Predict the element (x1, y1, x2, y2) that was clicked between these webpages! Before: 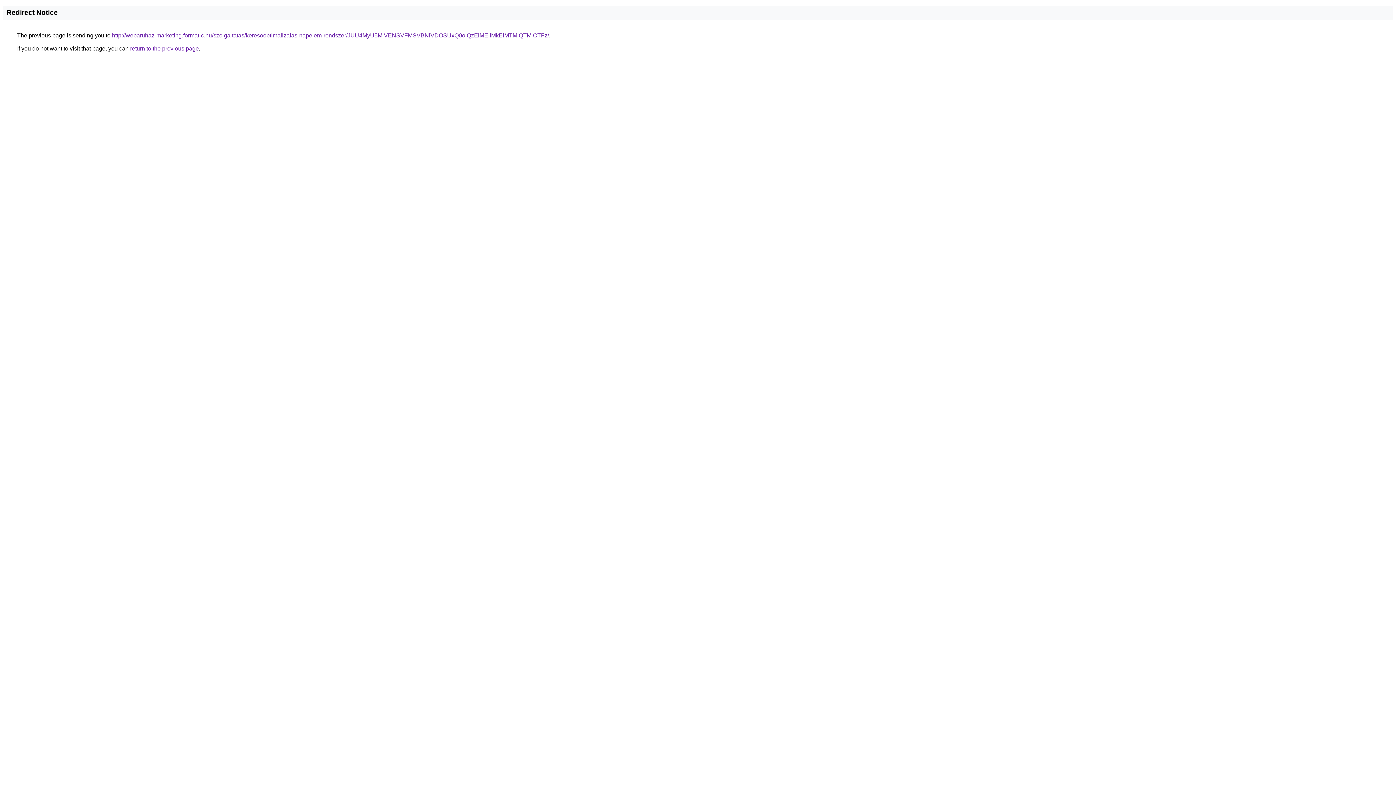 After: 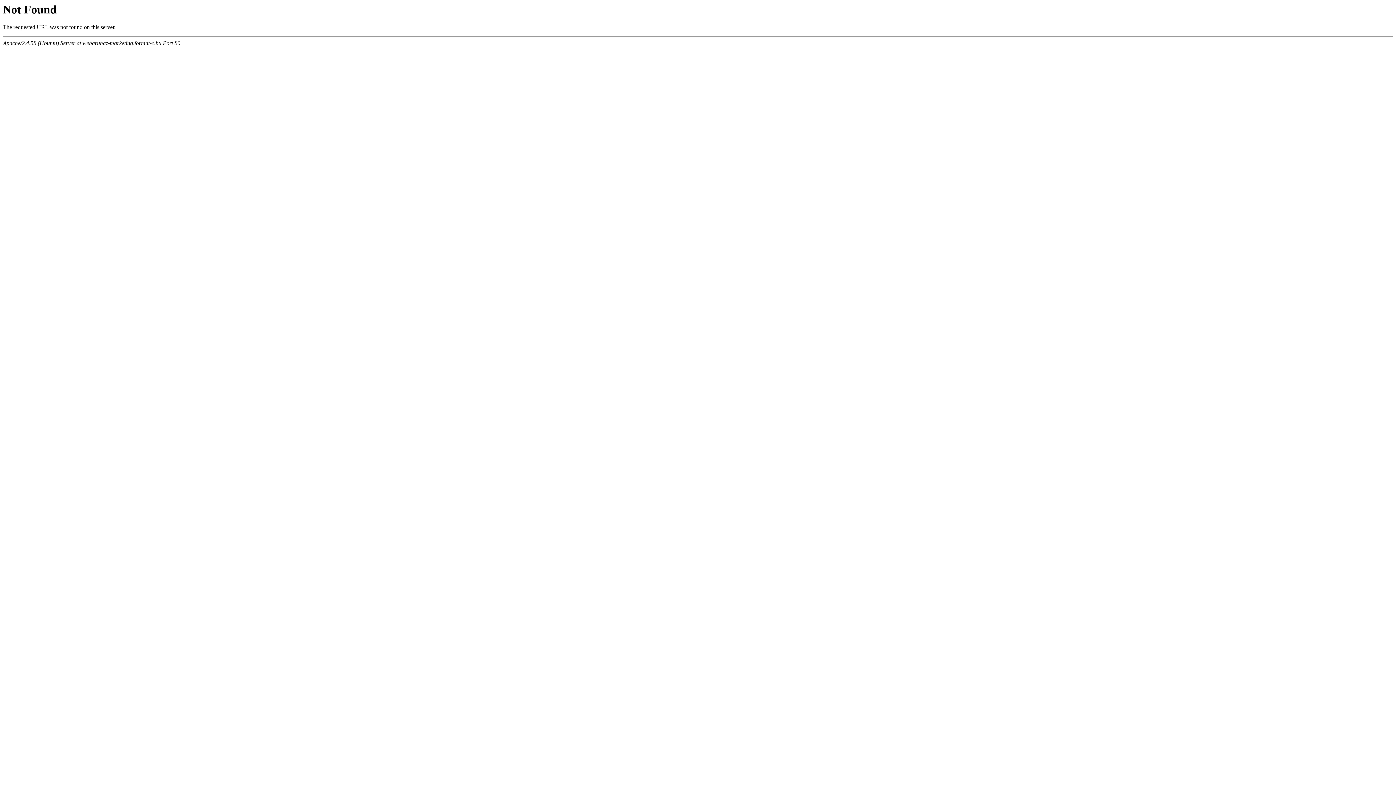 Action: label: http://webaruhaz-marketing.format-c.hu/szolgaltatas/keresooptimalizalas-napelem-rendszer/JUU4MyU5MiVENSVFMSVBNiVDOSUxQ0olQzElMEIlMkElMTMlQTMlOTFz/ bbox: (112, 32, 549, 38)